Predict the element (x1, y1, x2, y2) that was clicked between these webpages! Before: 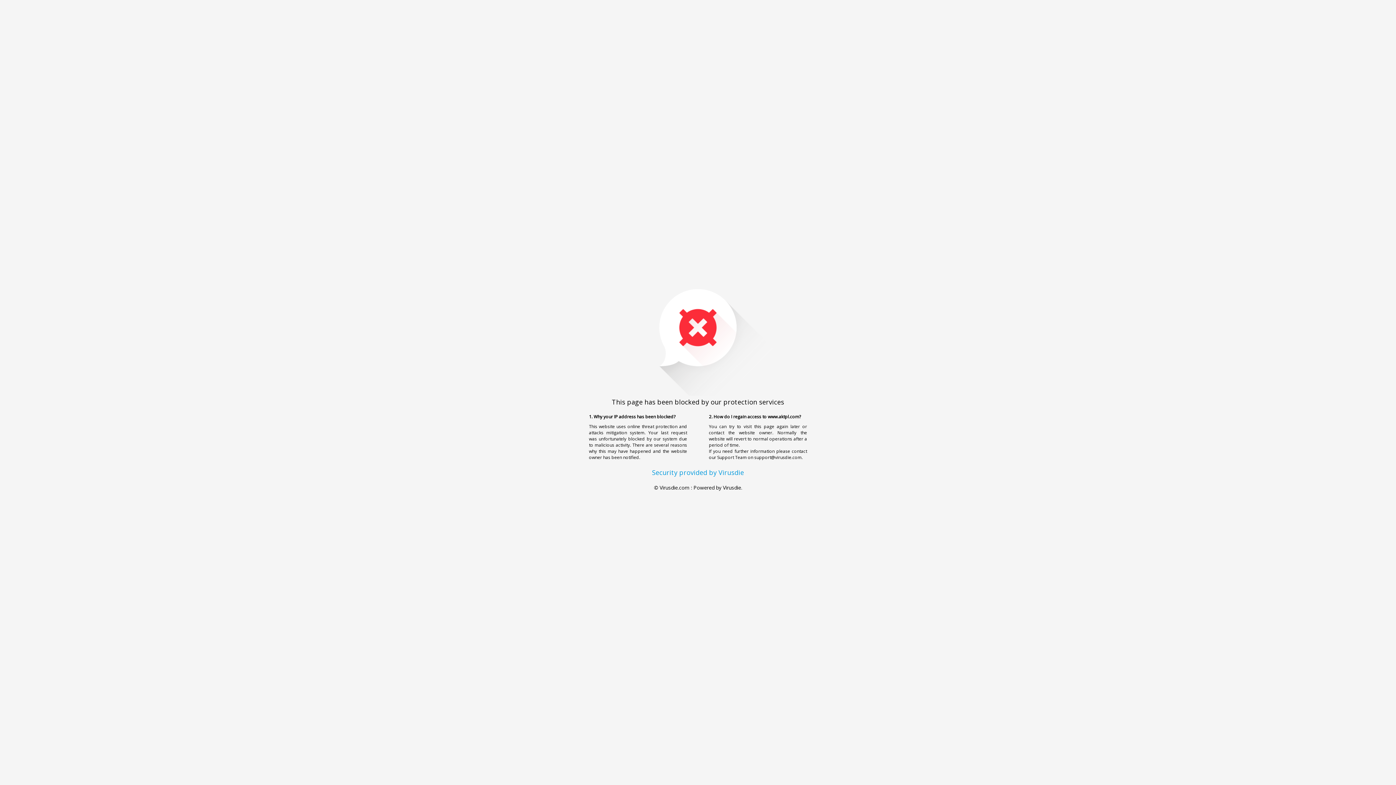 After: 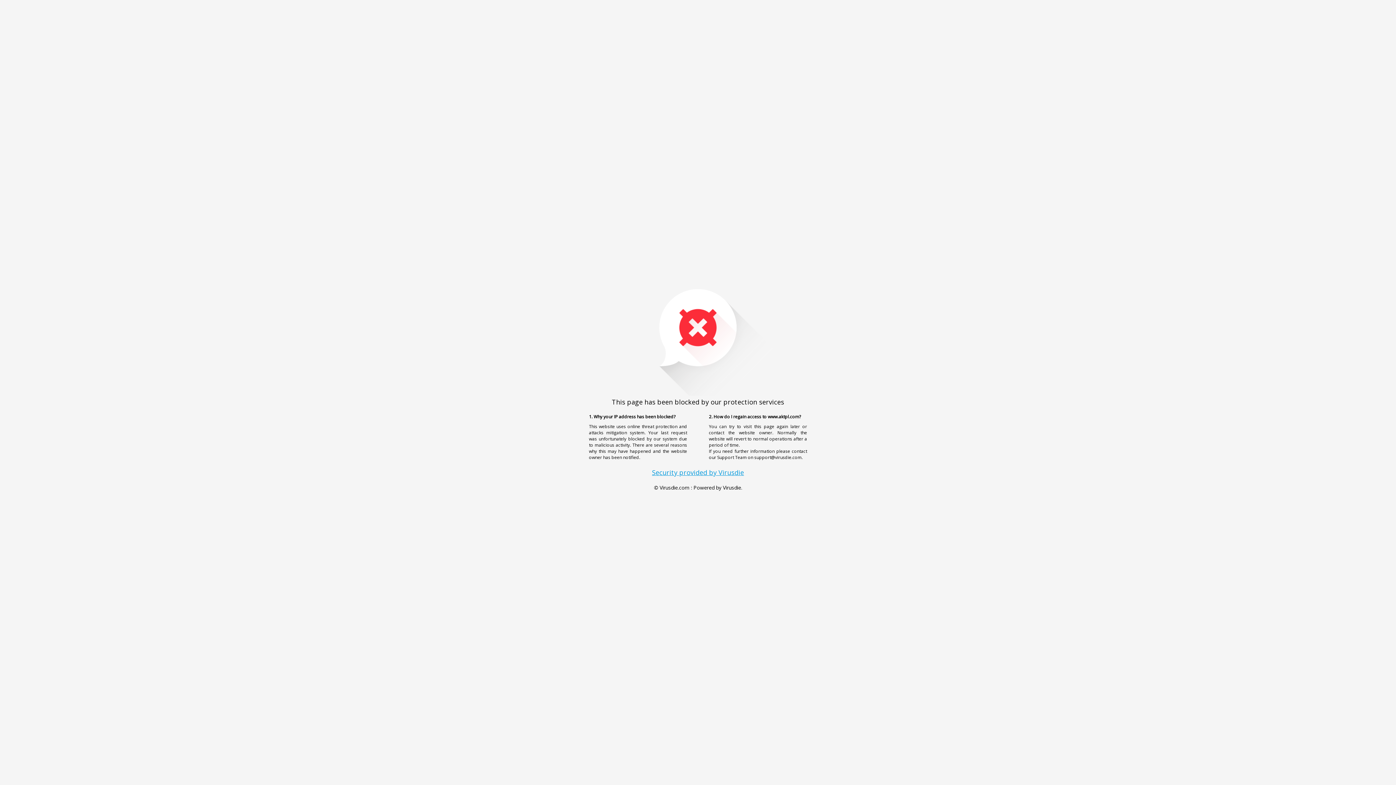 Action: label: Security provided by Virusdie bbox: (652, 468, 744, 477)